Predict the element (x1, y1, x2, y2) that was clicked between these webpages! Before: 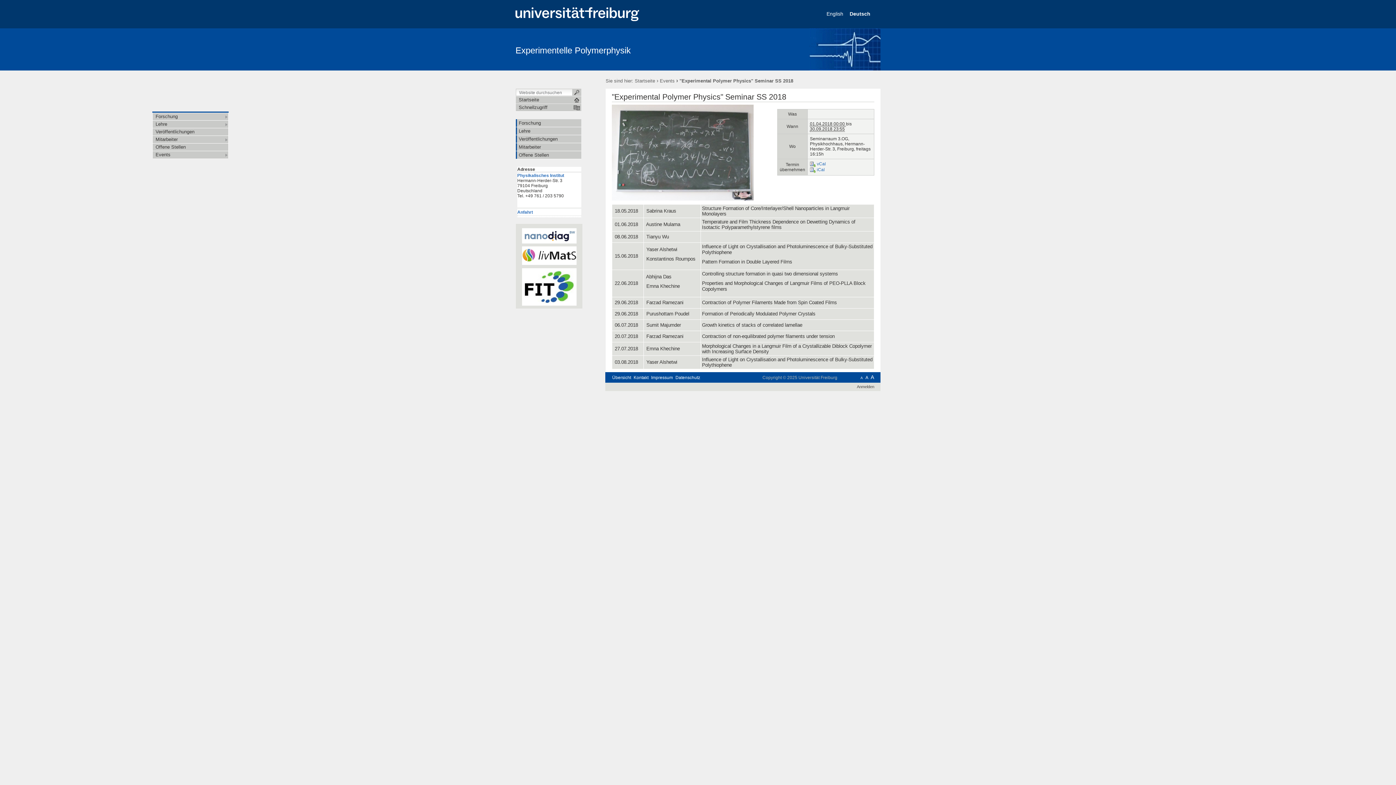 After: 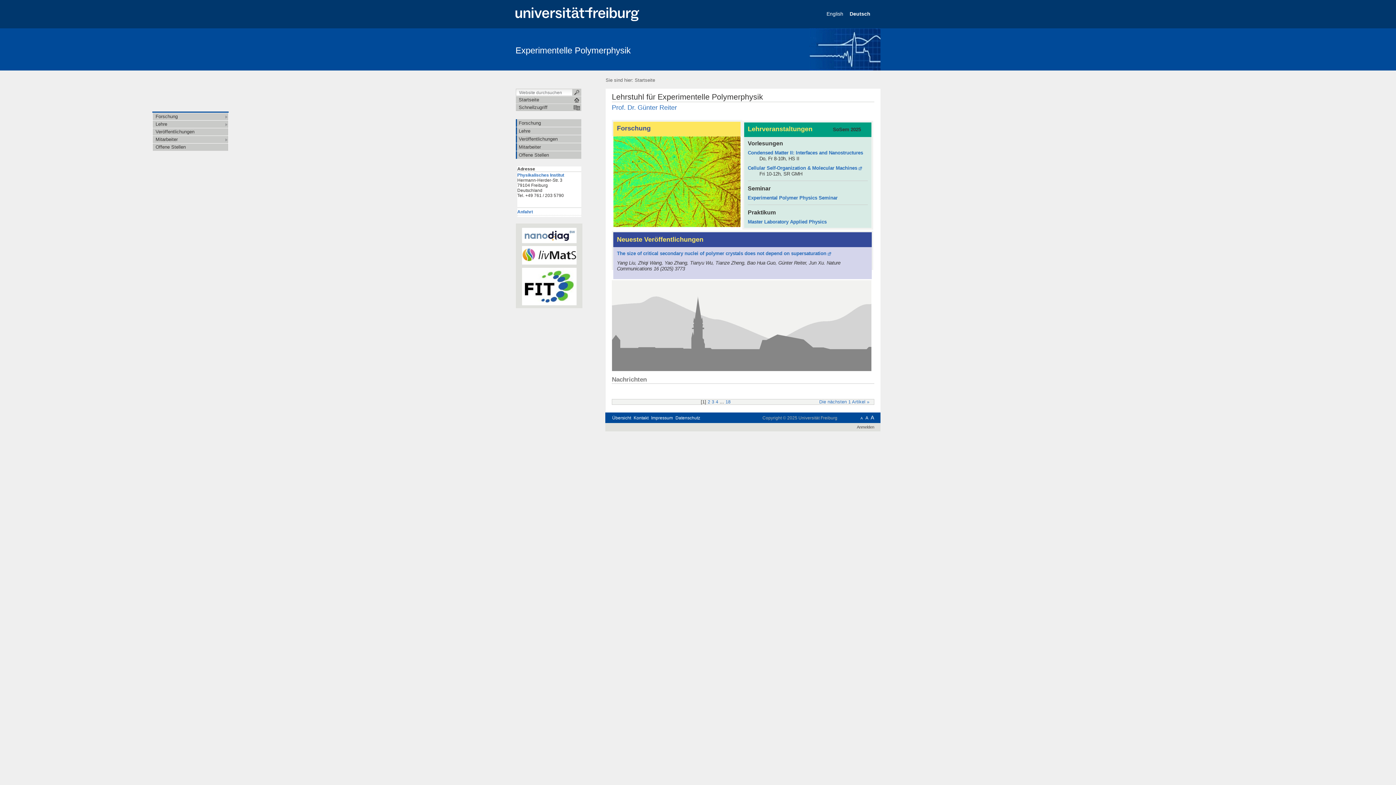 Action: bbox: (516, 96, 581, 103) label: Startseite